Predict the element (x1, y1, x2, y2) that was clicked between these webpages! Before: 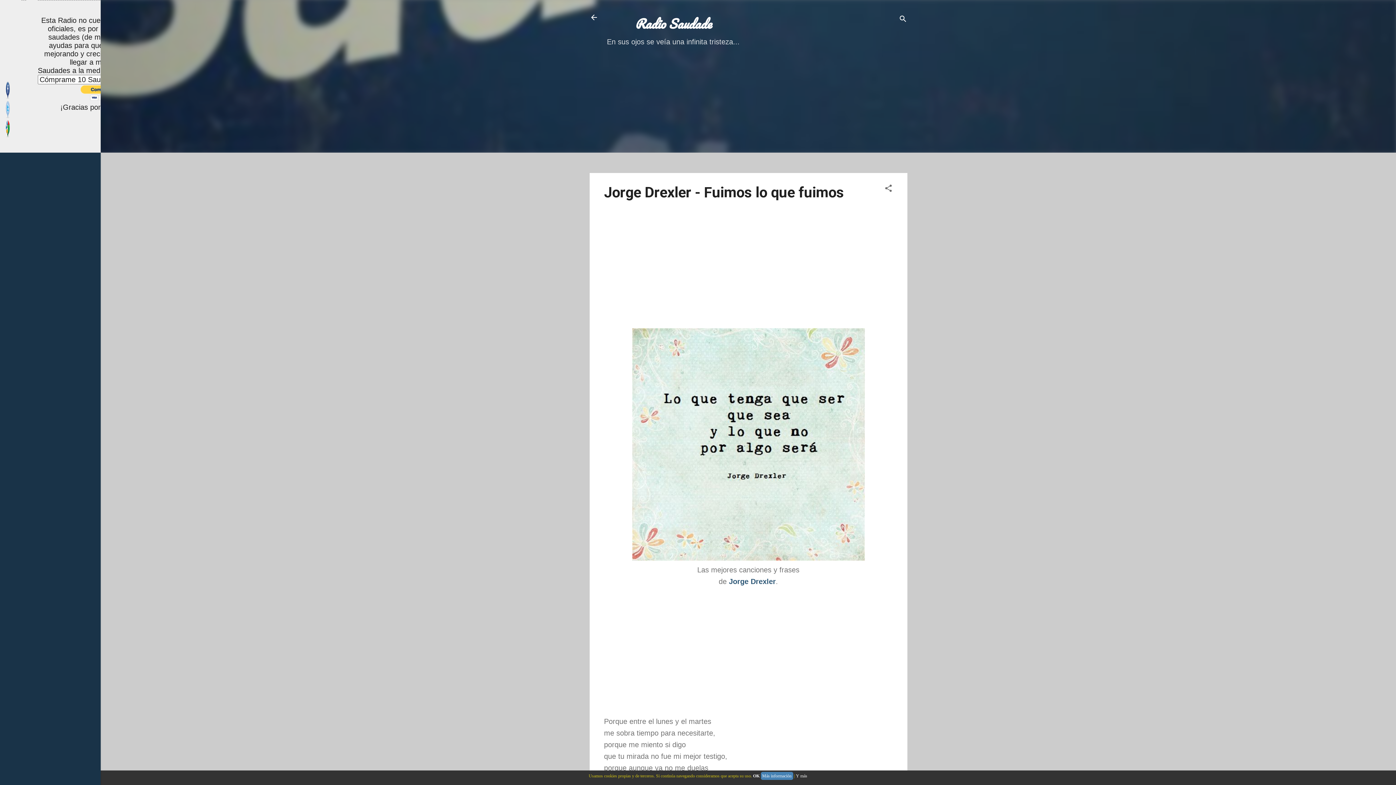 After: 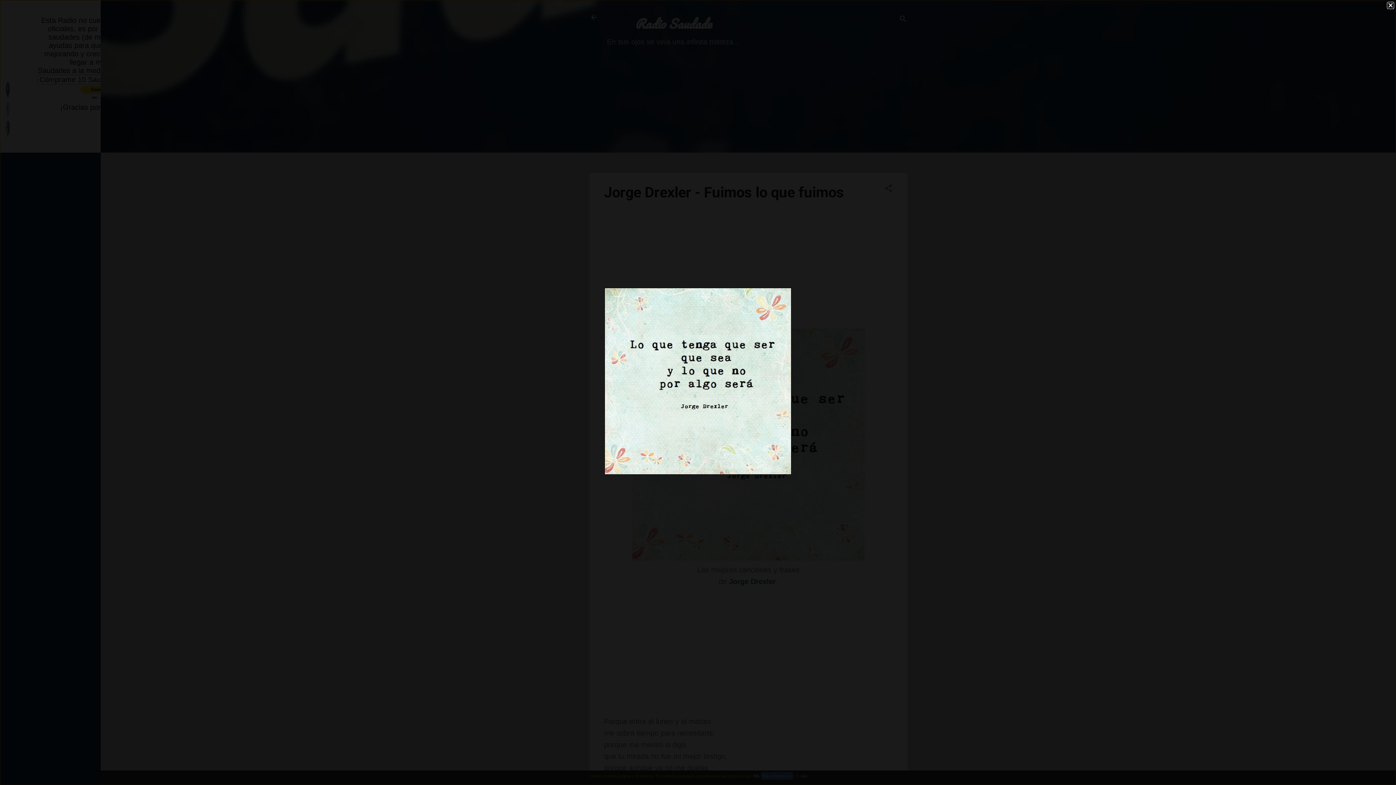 Action: bbox: (632, 554, 864, 562)